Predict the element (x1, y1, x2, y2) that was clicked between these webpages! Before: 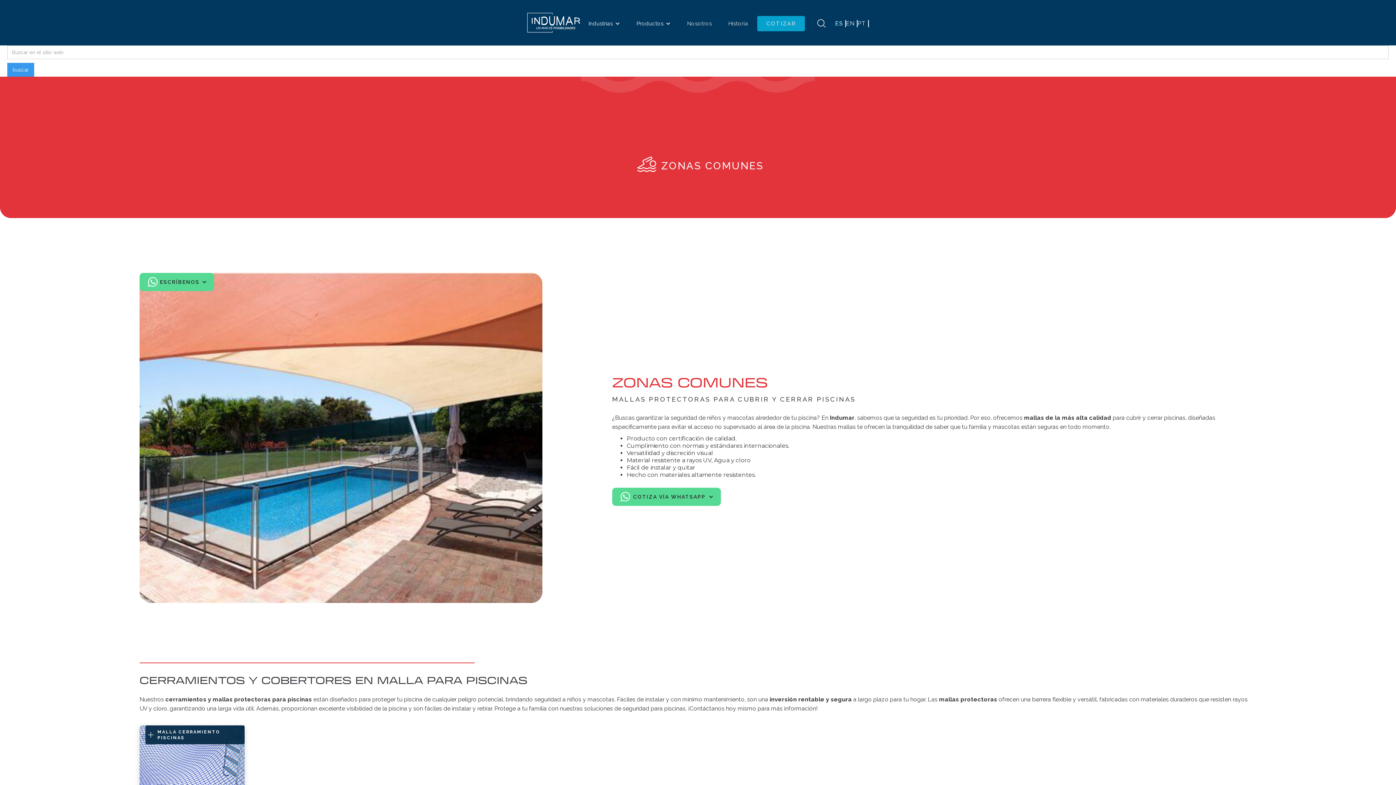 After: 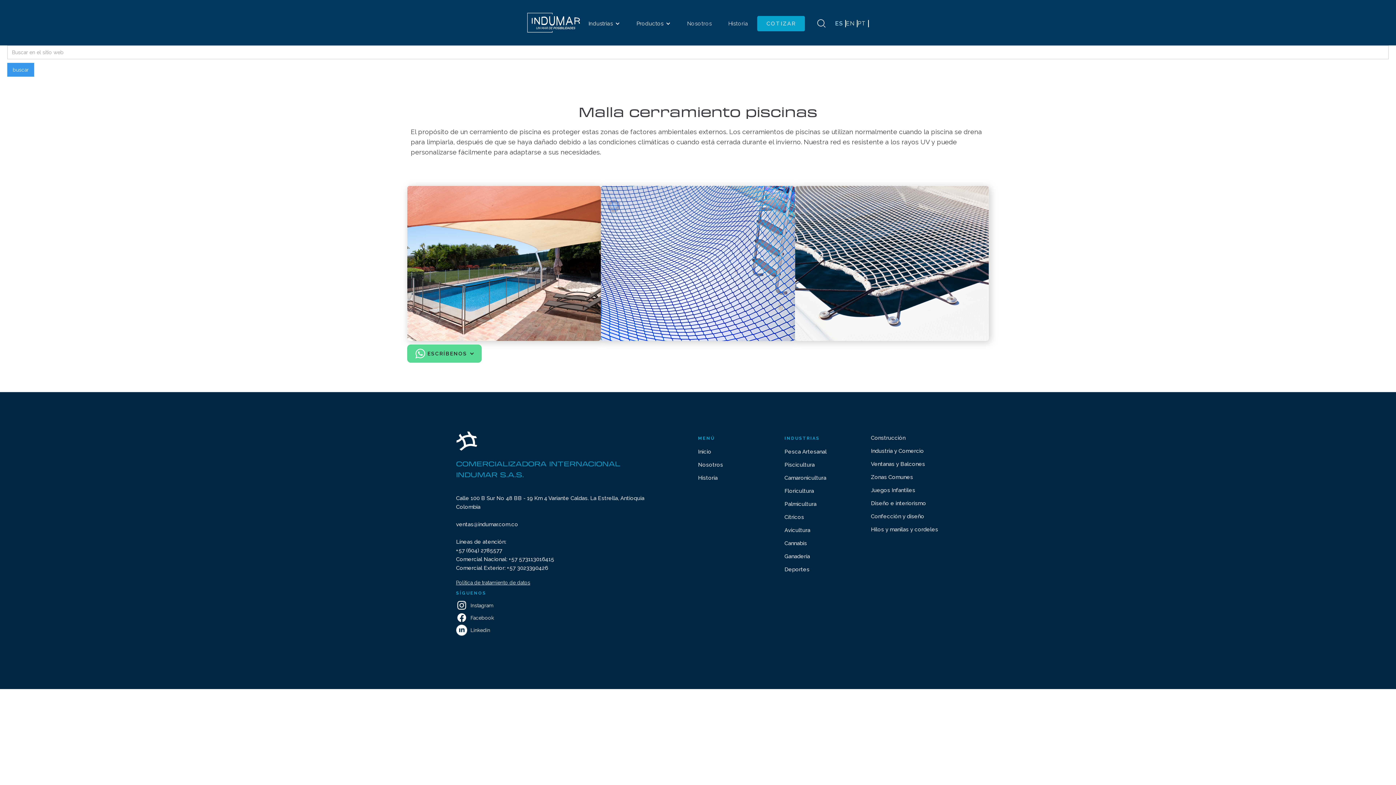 Action: bbox: (139, 725, 244, 813) label: MALLA CERRAMIENTO PISCINAS